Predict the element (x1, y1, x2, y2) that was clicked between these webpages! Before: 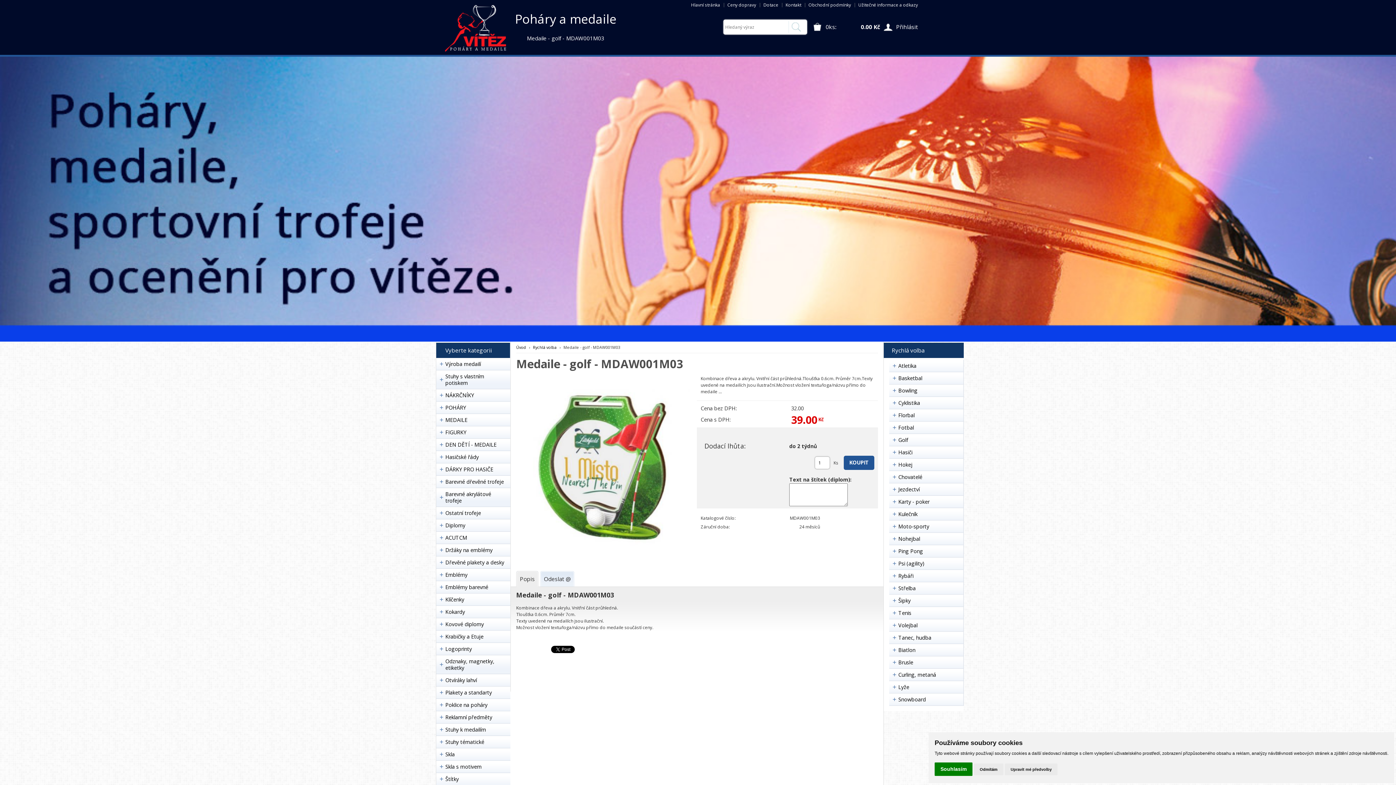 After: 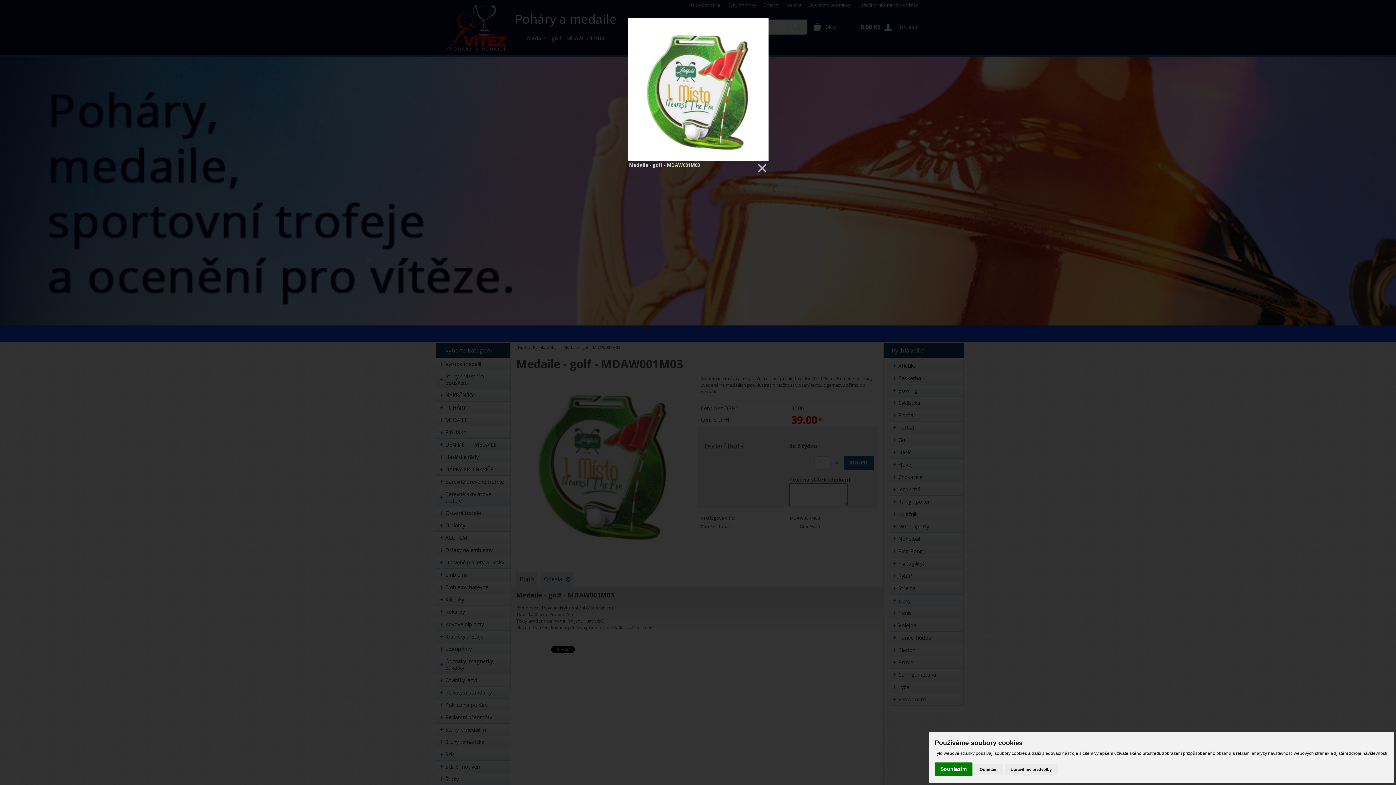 Action: bbox: (516, 547, 690, 553)